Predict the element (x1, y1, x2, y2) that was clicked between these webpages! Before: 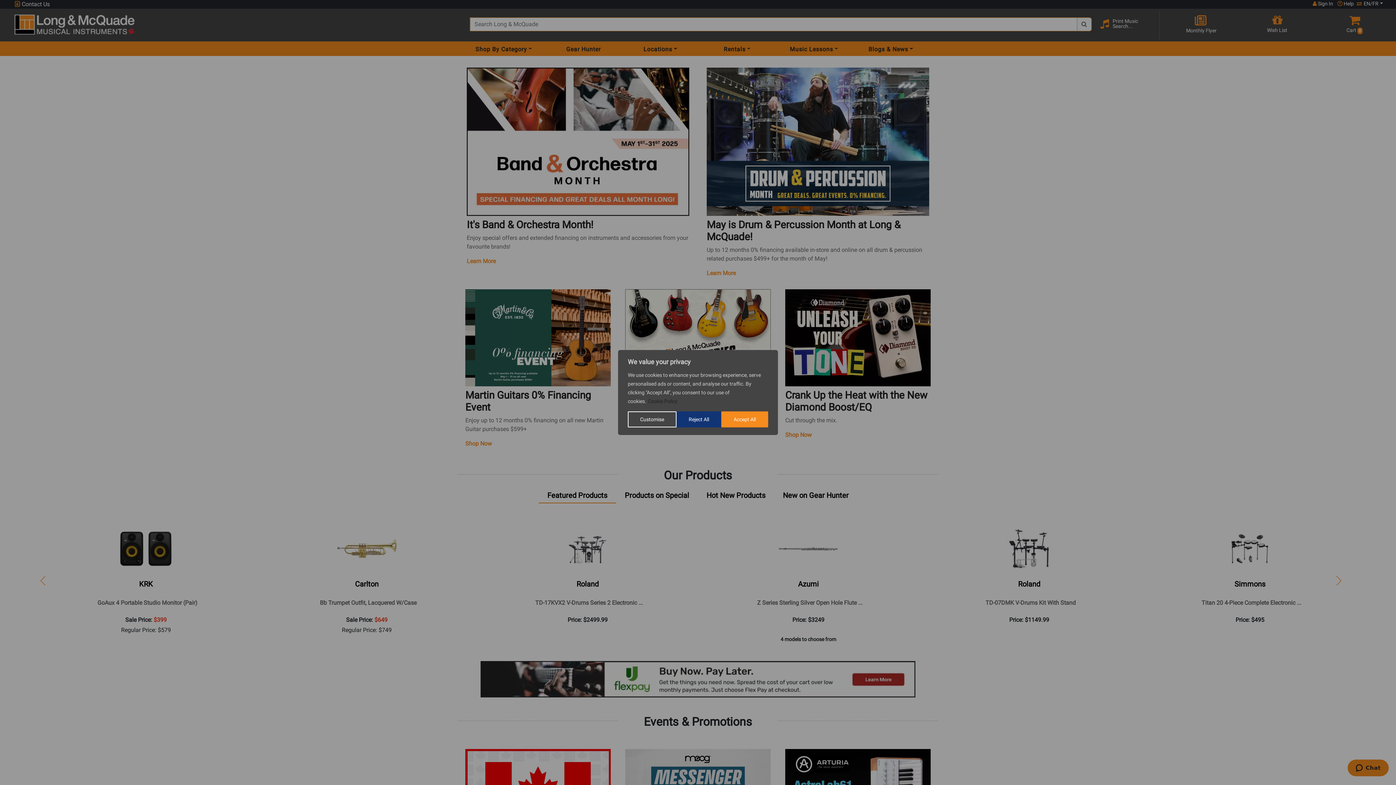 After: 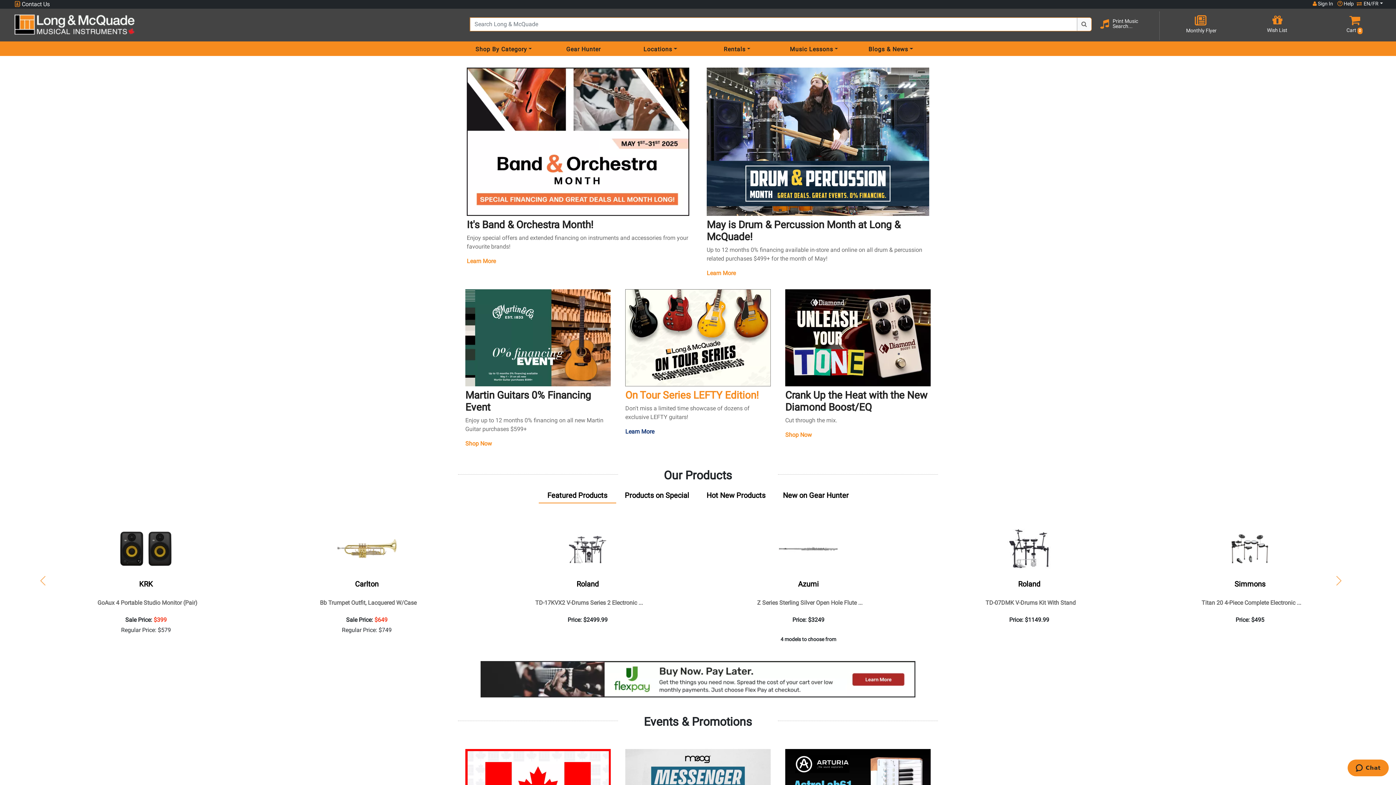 Action: label: Reject All bbox: (676, 411, 721, 427)